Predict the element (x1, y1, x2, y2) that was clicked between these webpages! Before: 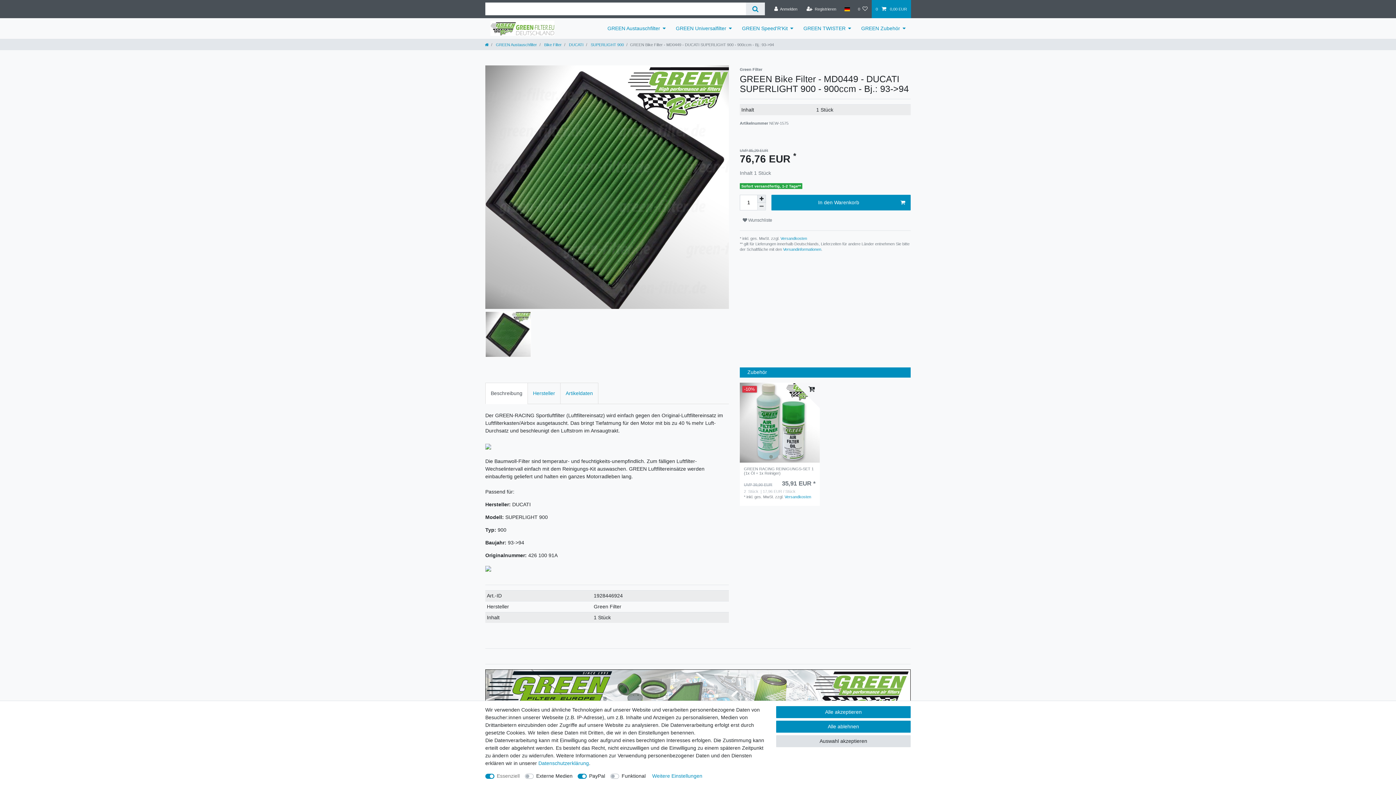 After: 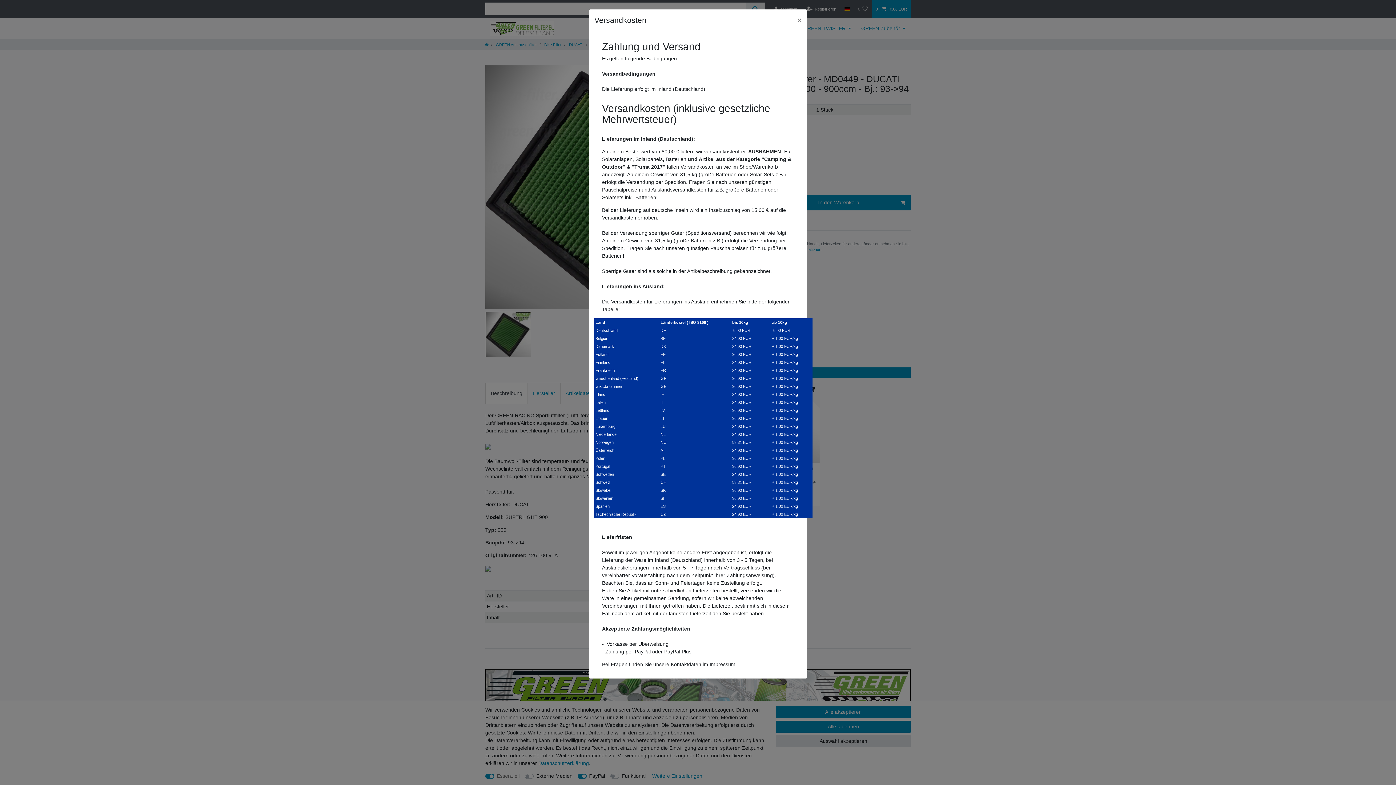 Action: label: Versandkosten bbox: (784, 494, 811, 499)